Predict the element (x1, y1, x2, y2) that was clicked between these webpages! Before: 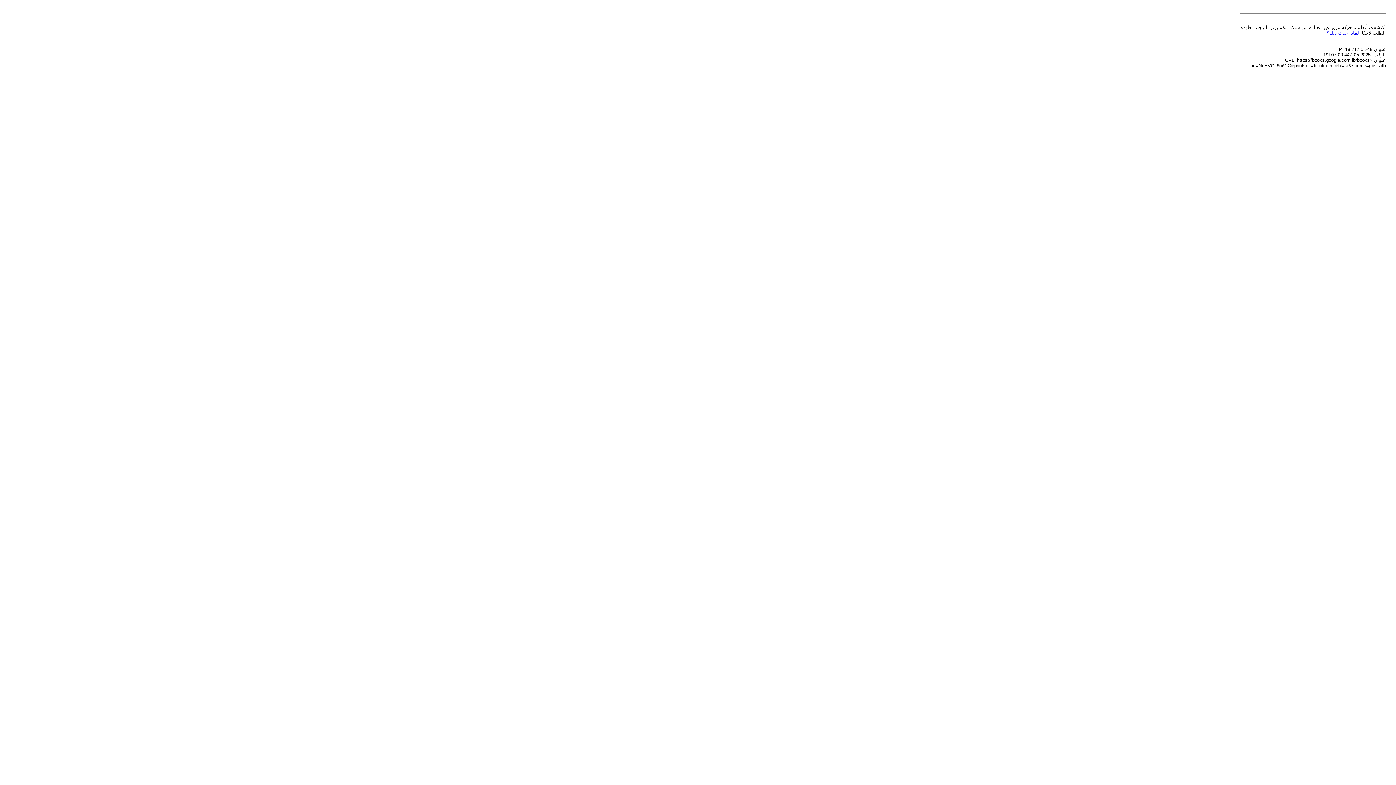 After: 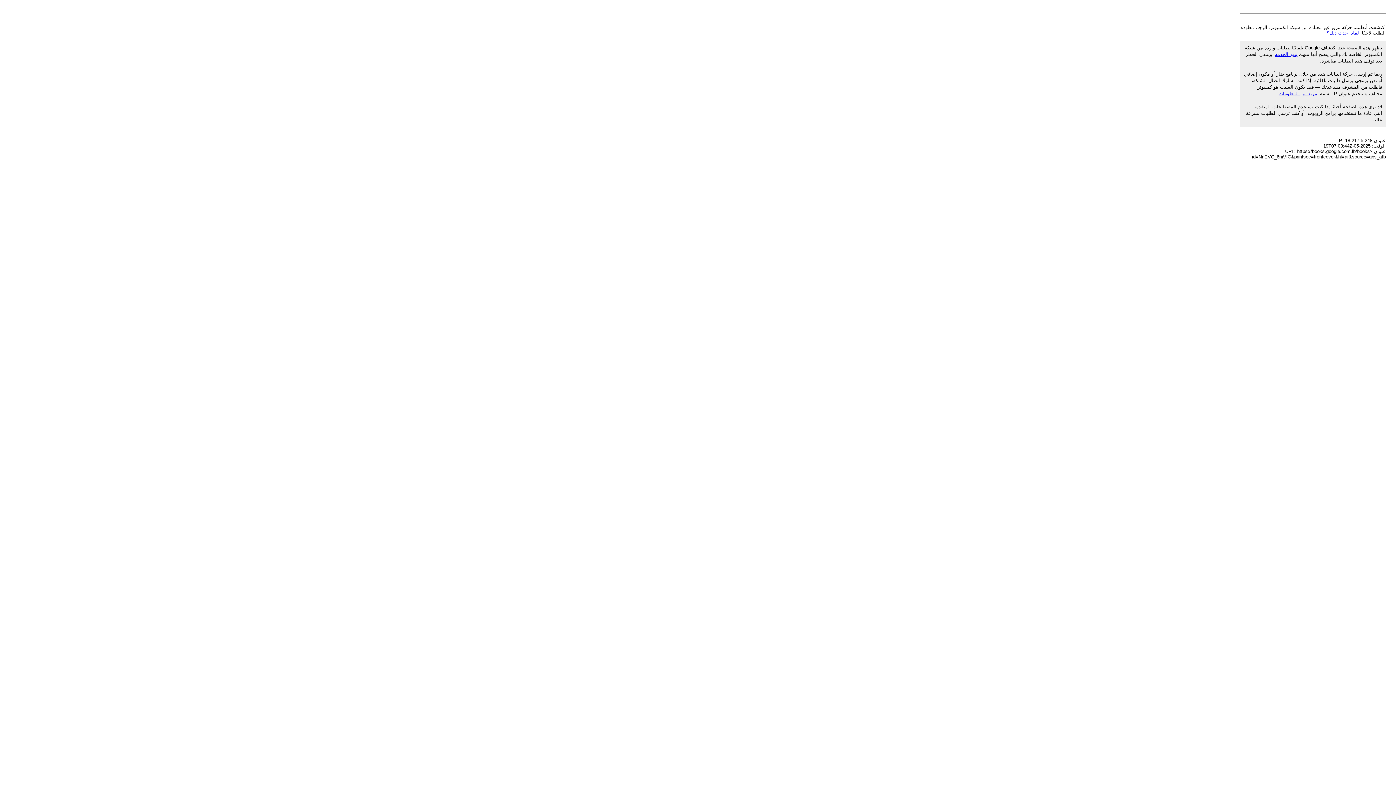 Action: bbox: (1326, 30, 1359, 35) label: لماذا حدث ذلك؟